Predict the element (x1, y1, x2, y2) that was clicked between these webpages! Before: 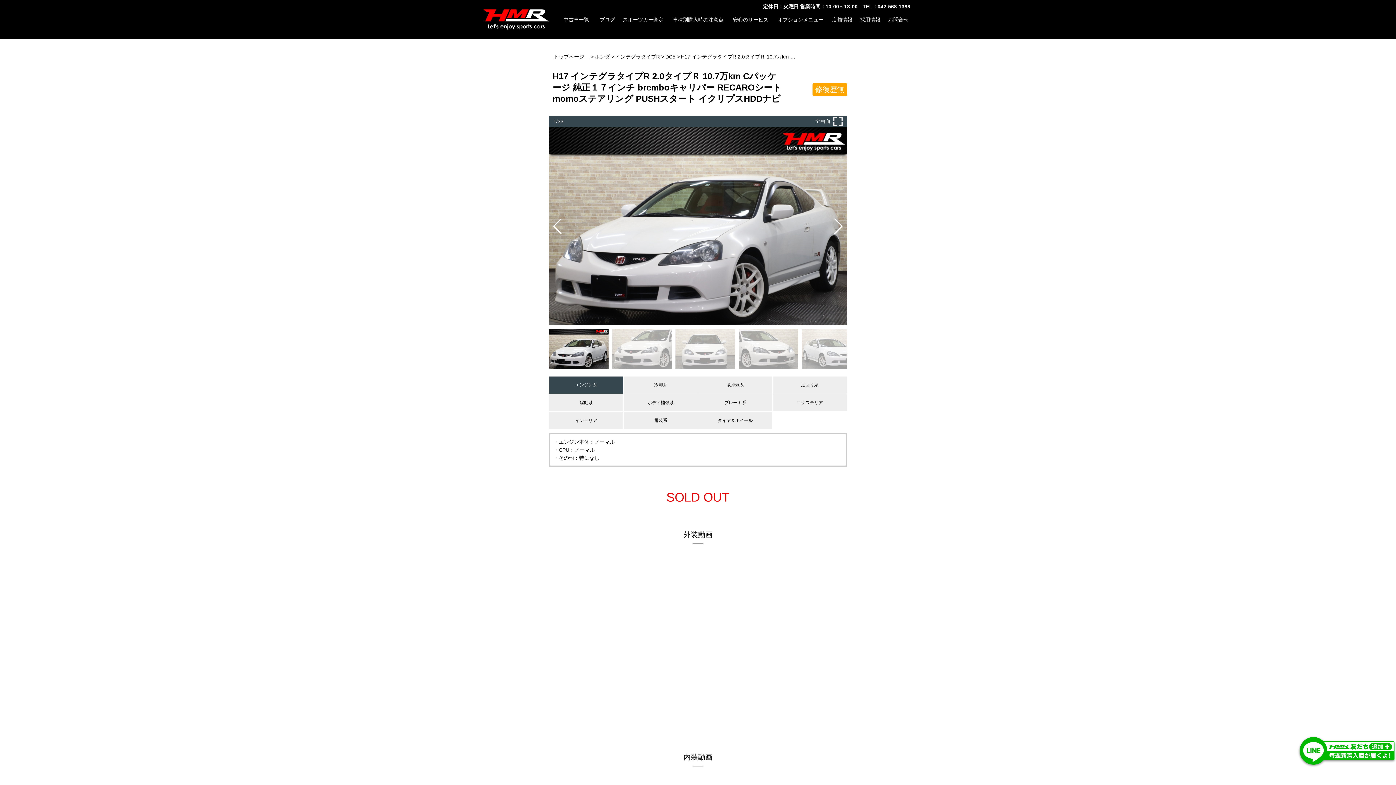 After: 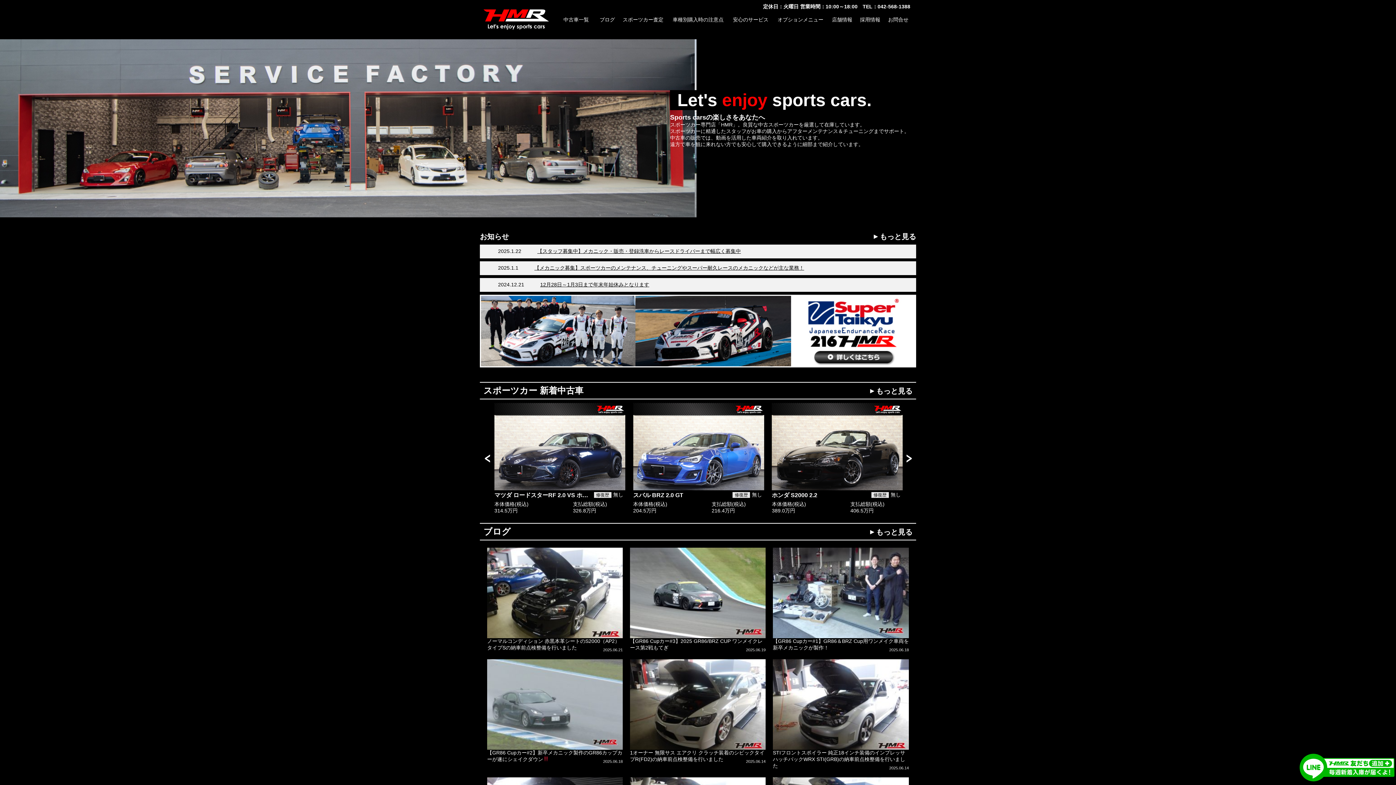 Action: label: トップページ　 bbox: (553, 53, 589, 59)